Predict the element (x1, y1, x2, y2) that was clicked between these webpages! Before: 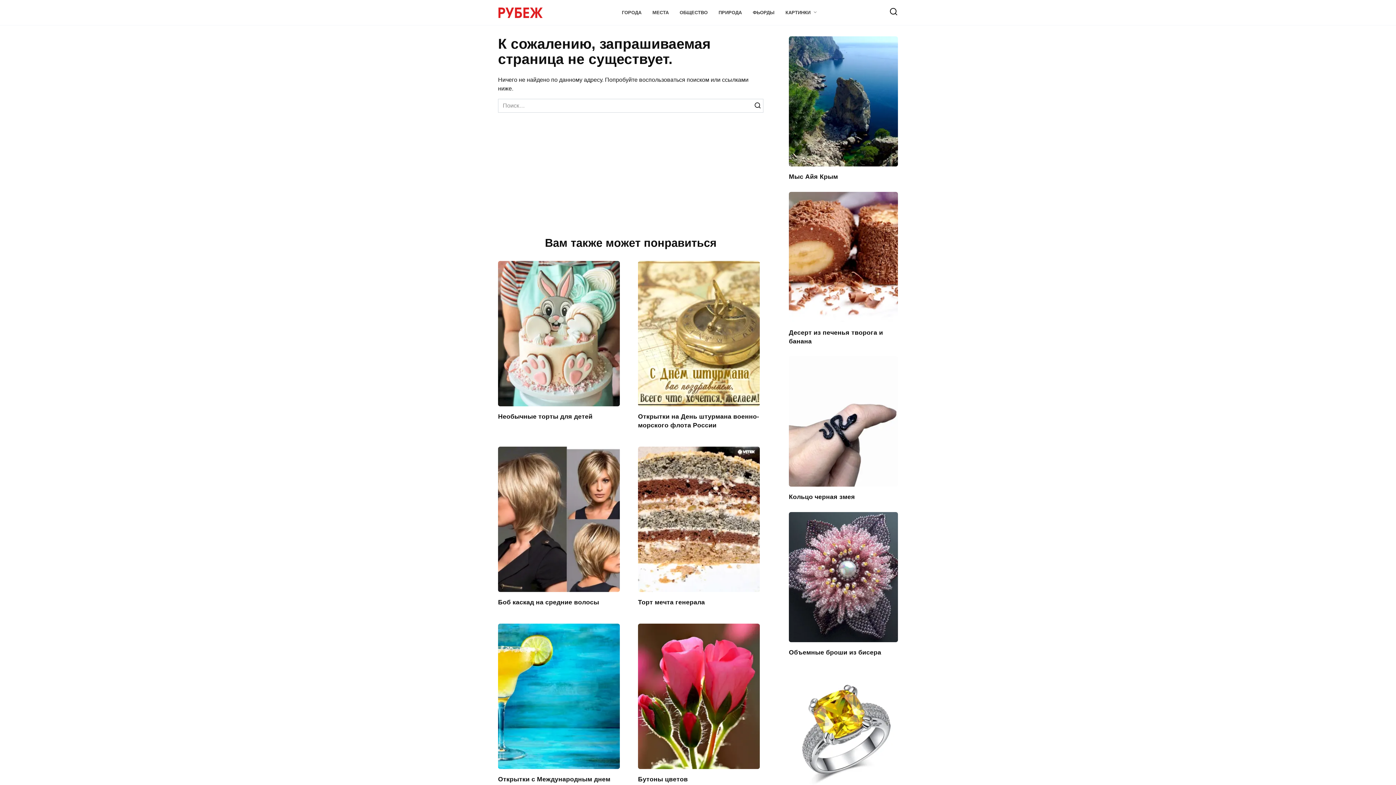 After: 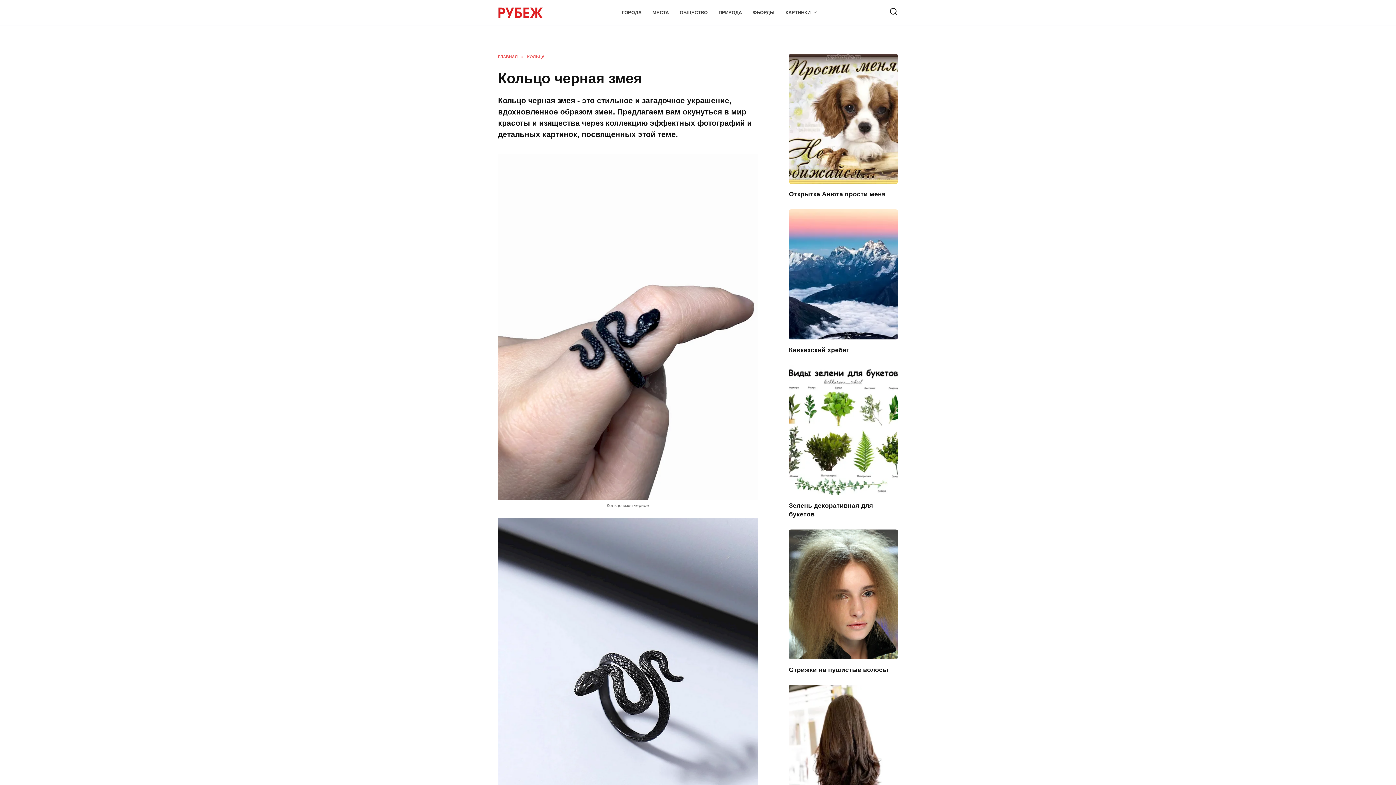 Action: bbox: (789, 492, 855, 501) label: Кольцо черная змея